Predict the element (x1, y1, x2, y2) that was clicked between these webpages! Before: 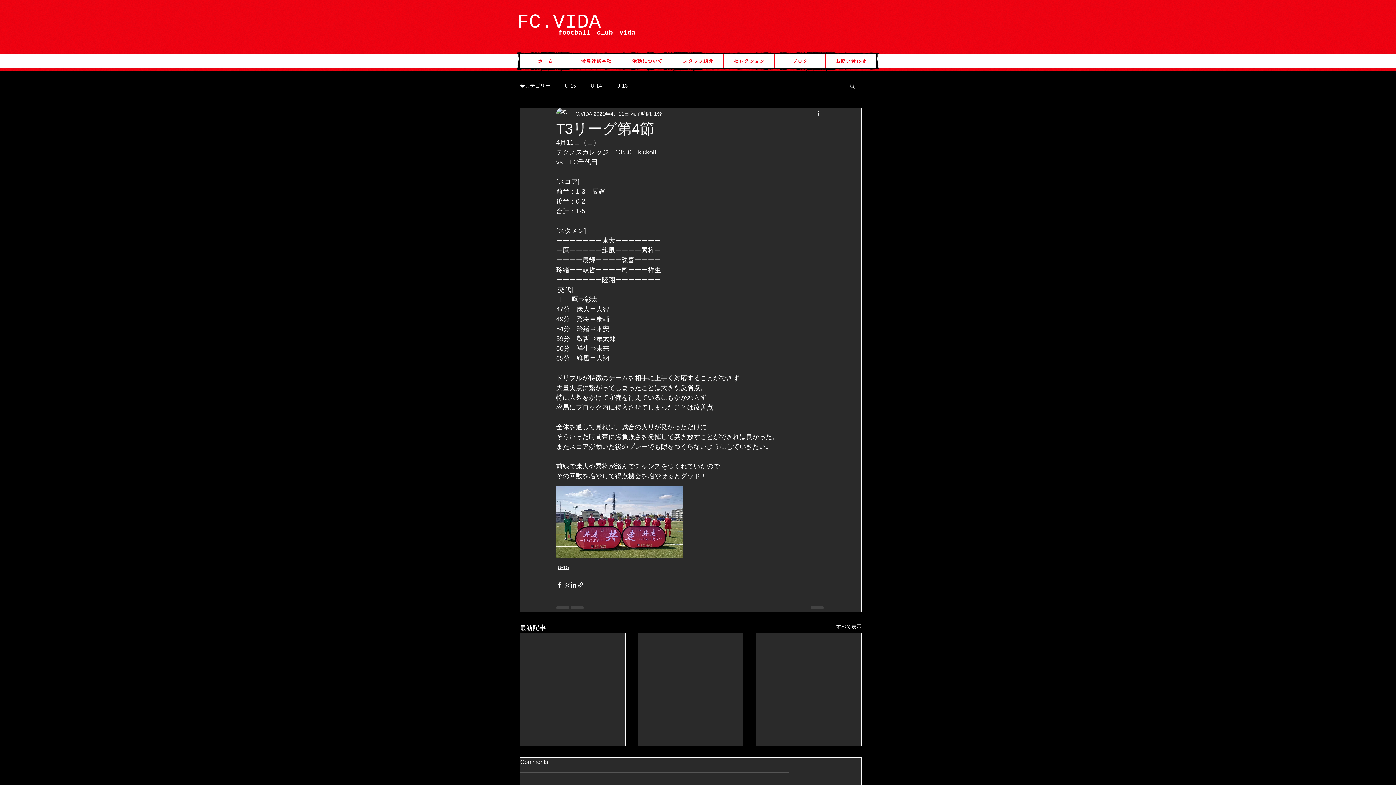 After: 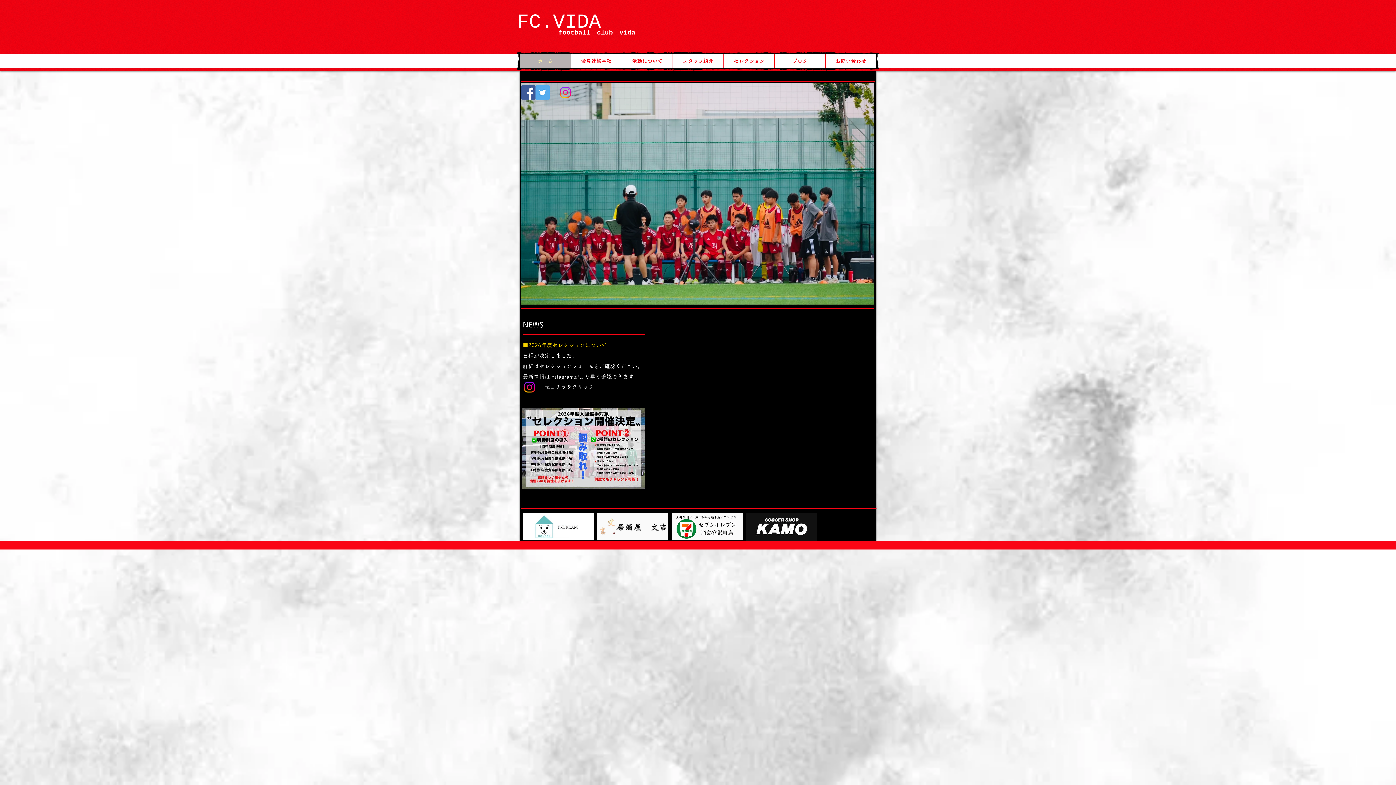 Action: label: ​FC.VIDA bbox: (517, 9, 601, 32)